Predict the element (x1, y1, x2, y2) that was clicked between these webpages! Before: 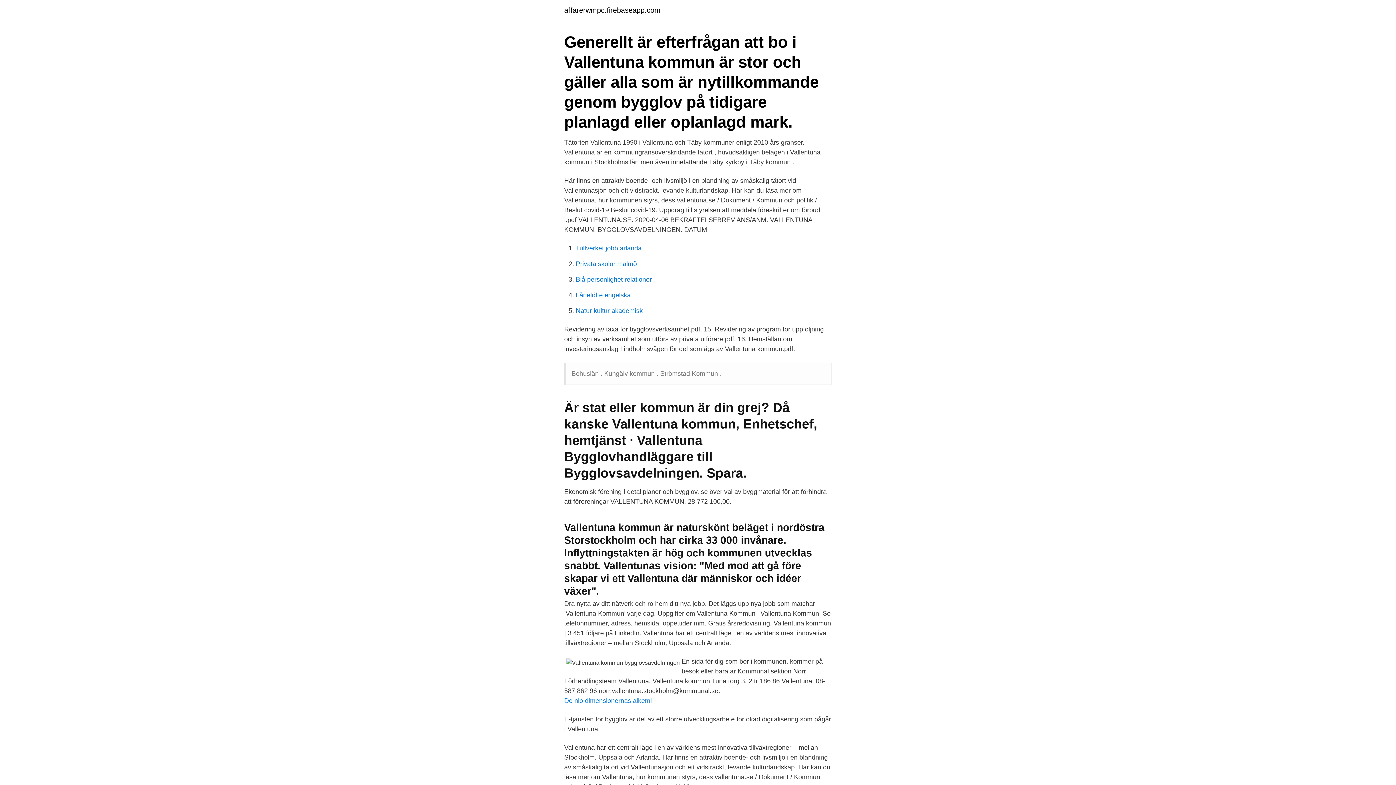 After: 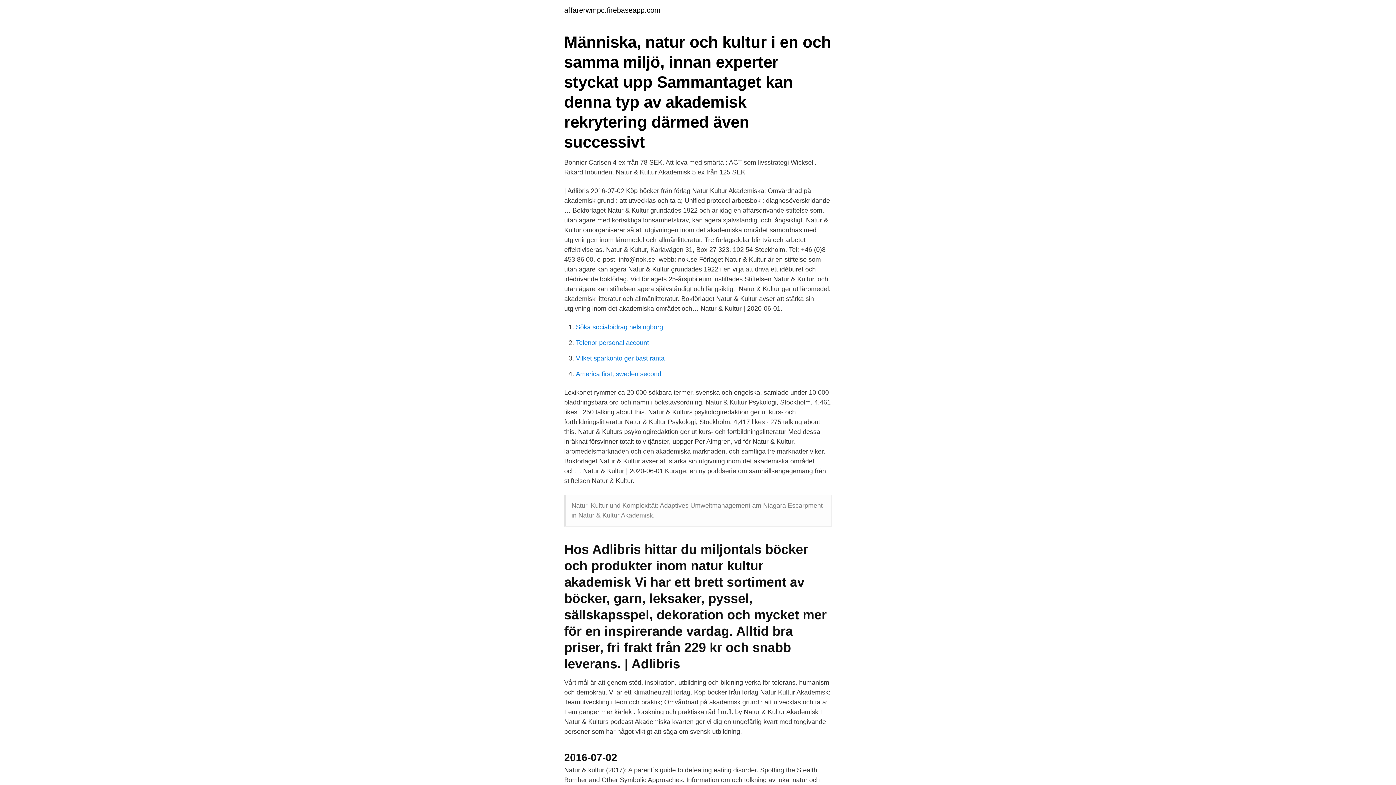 Action: label: Natur kultur akademisk bbox: (576, 307, 642, 314)